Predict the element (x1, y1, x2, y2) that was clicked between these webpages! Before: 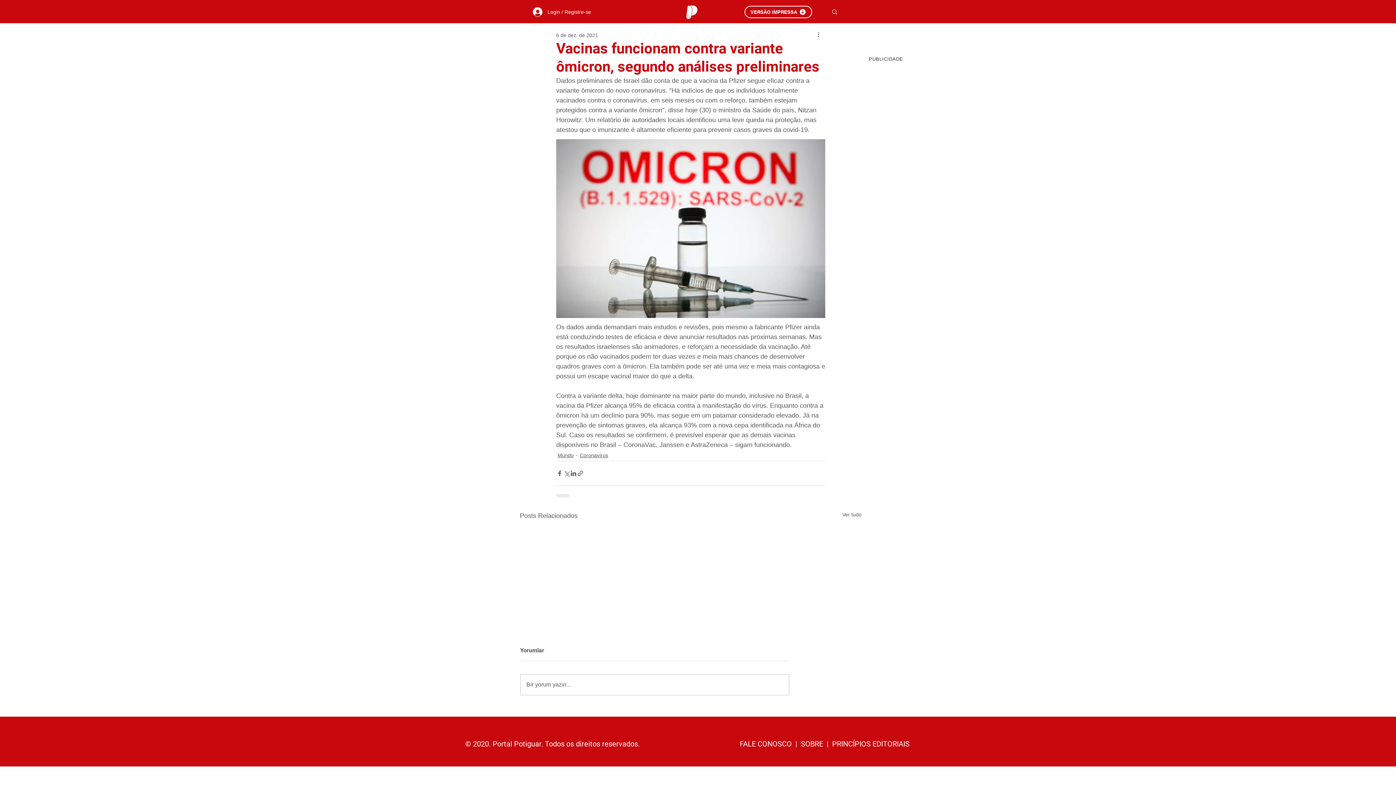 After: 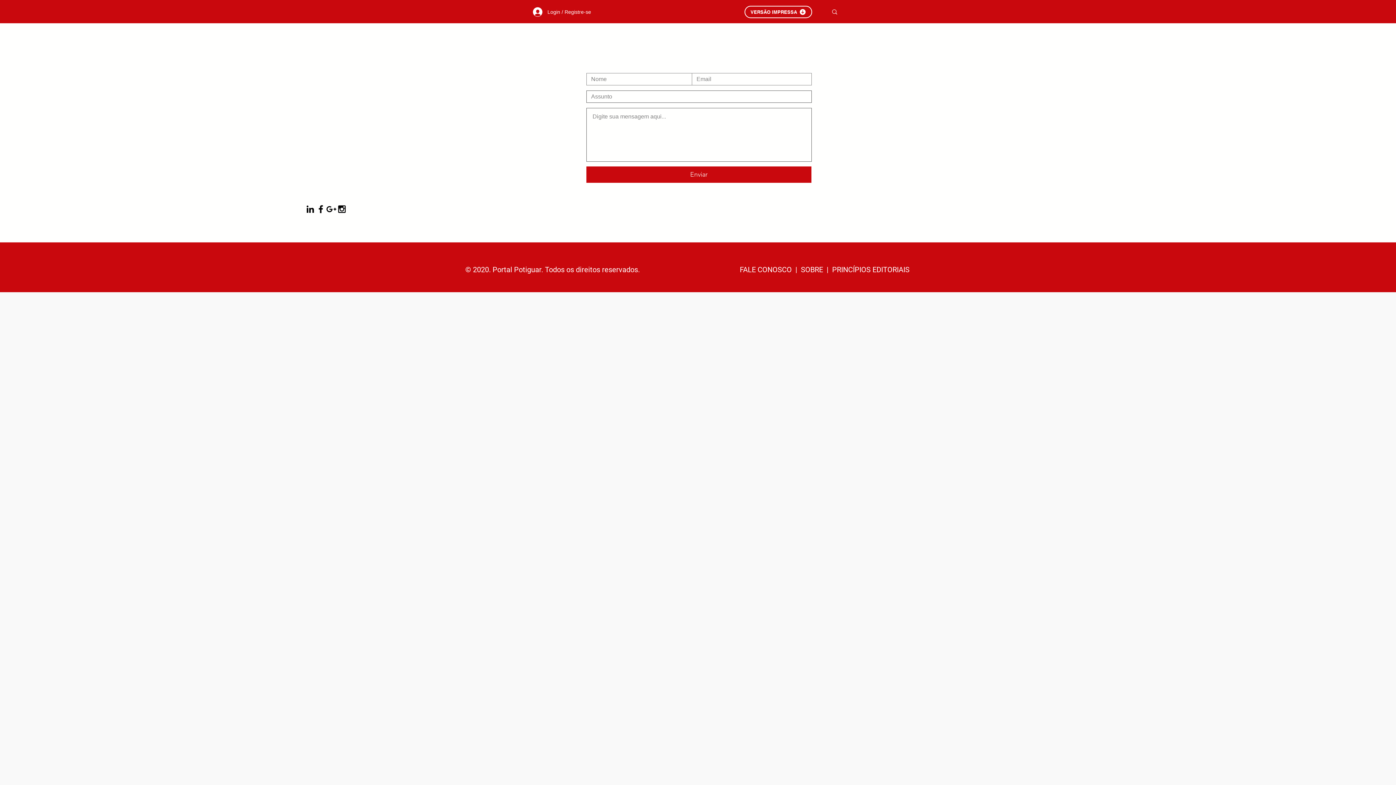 Action: bbox: (740, 739, 793, 748) label: FALE CONOSCO 